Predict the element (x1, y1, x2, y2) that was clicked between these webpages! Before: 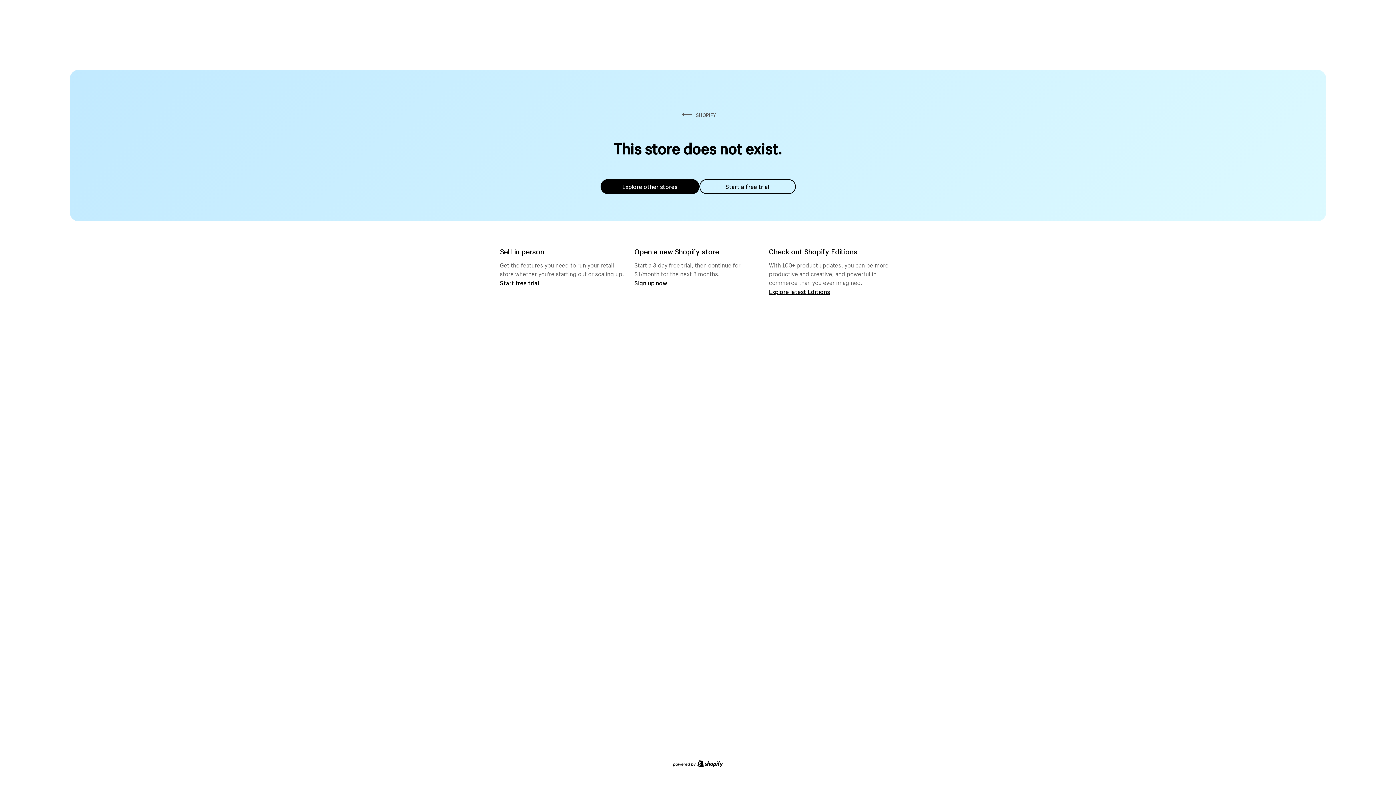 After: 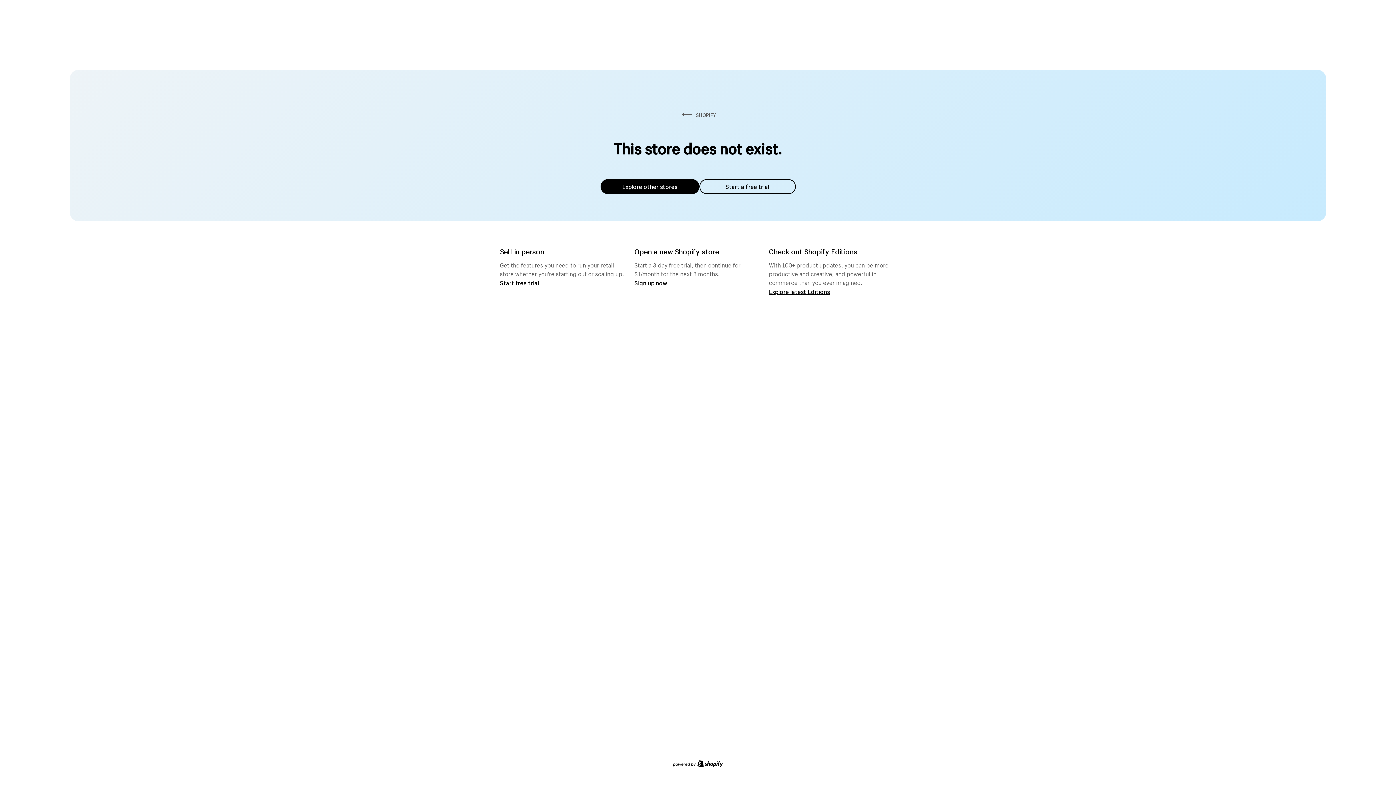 Action: label: Explore other stores bbox: (600, 179, 699, 194)